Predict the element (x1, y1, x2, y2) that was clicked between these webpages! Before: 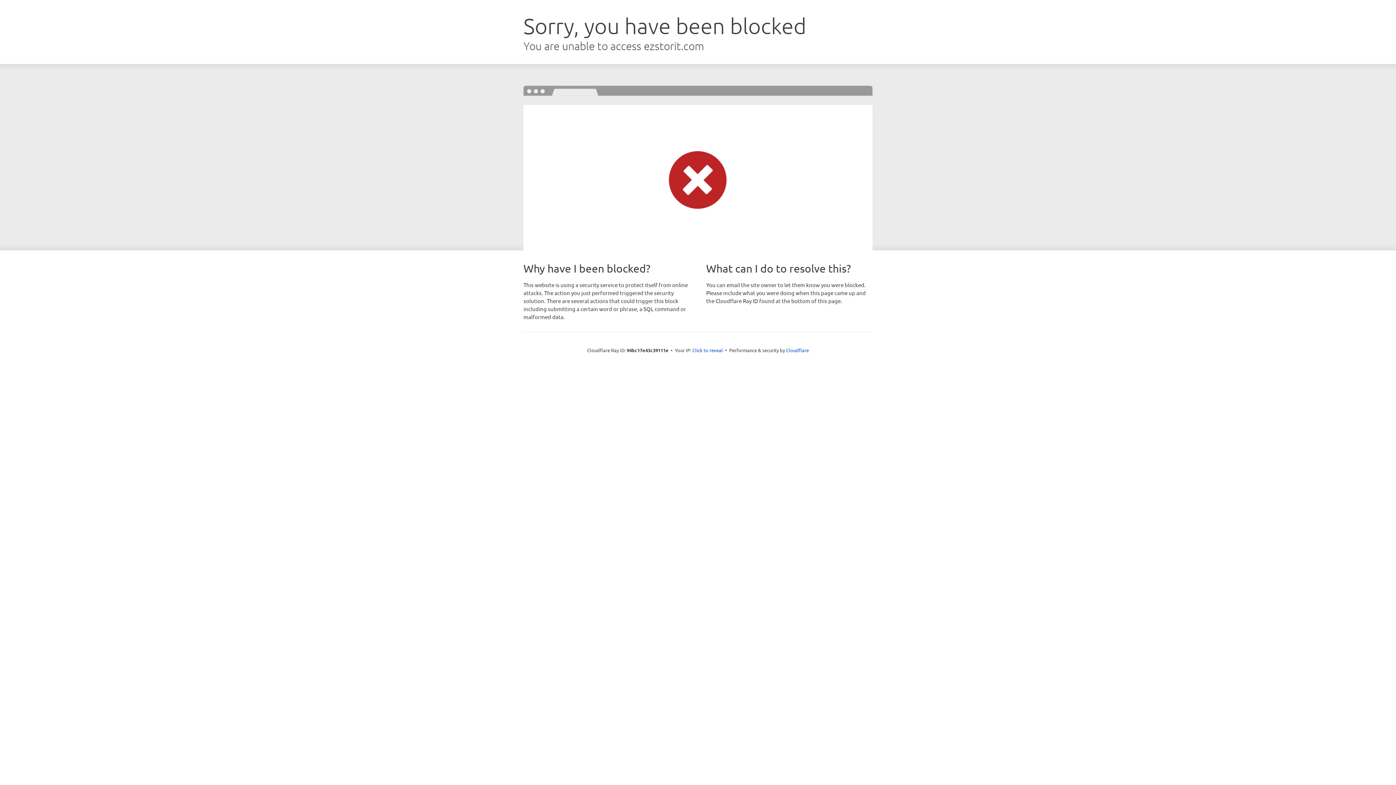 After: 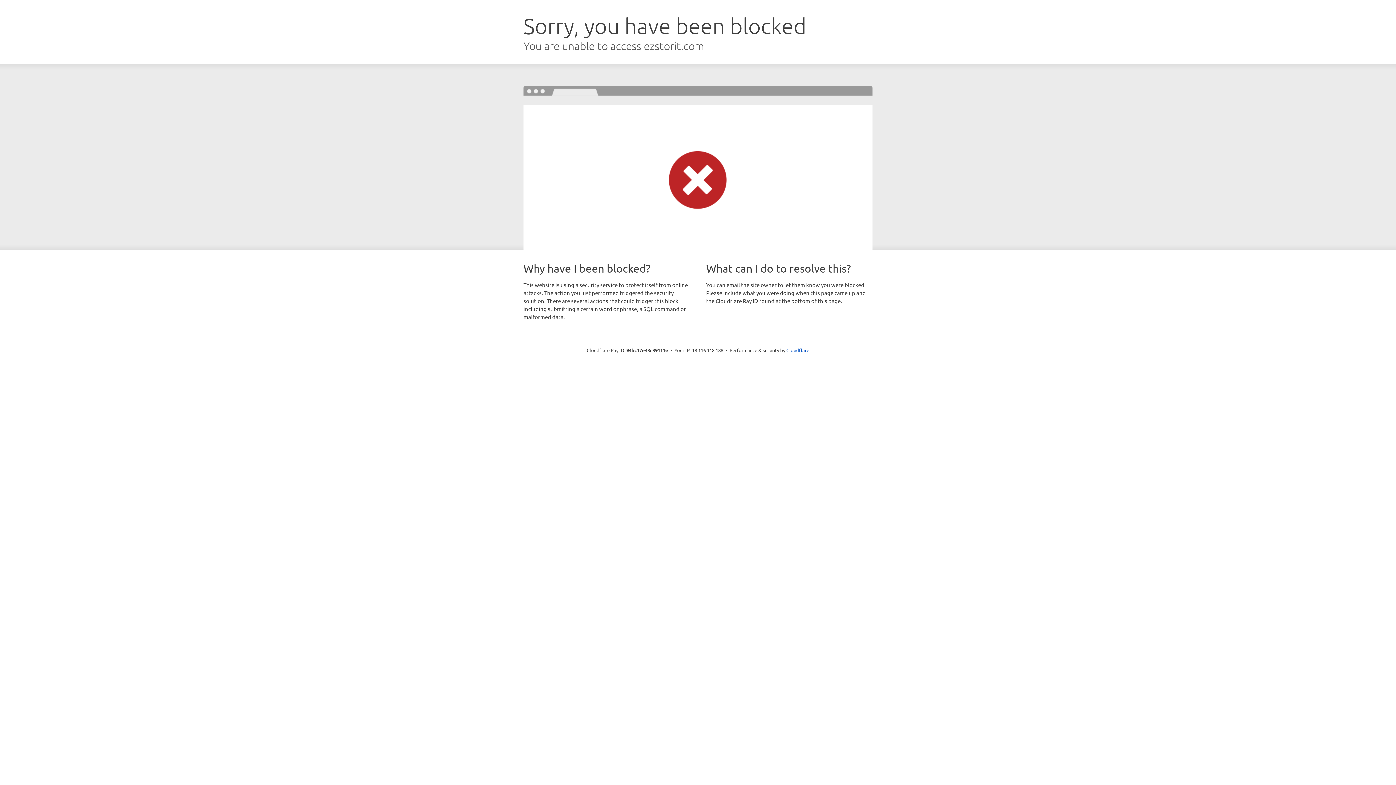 Action: bbox: (692, 346, 723, 353) label: Click to reveal